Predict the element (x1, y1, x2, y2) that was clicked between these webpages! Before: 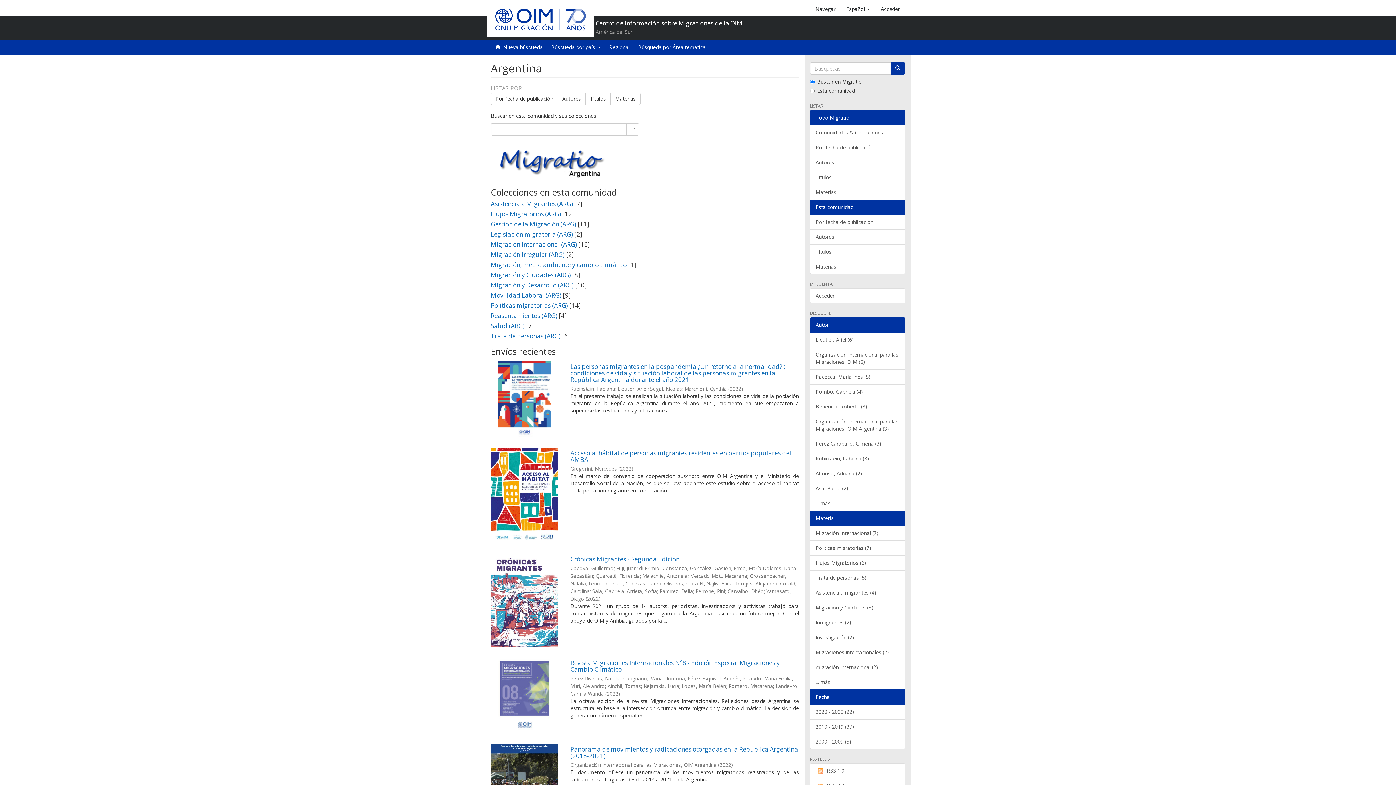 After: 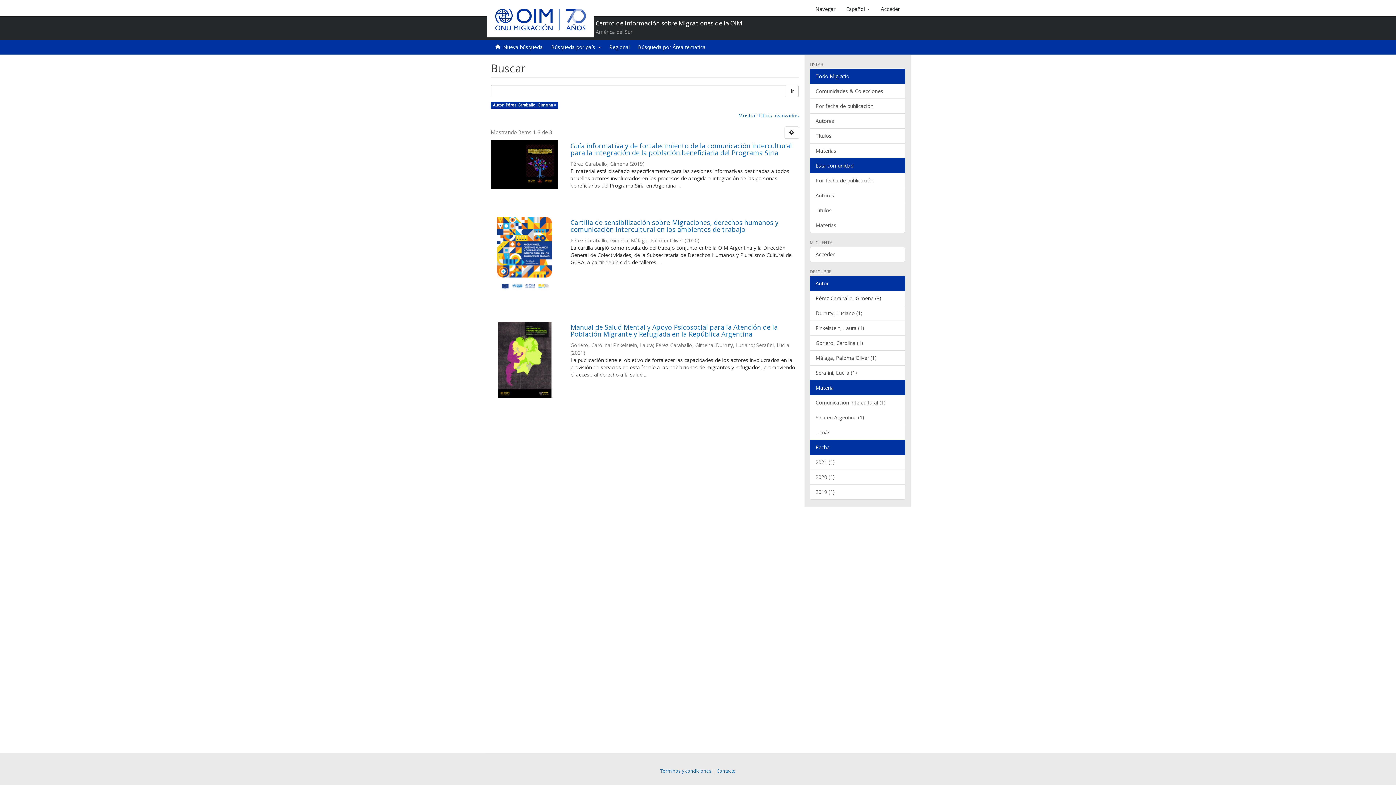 Action: bbox: (810, 436, 905, 451) label: Pérez Caraballo, Gimena (3)